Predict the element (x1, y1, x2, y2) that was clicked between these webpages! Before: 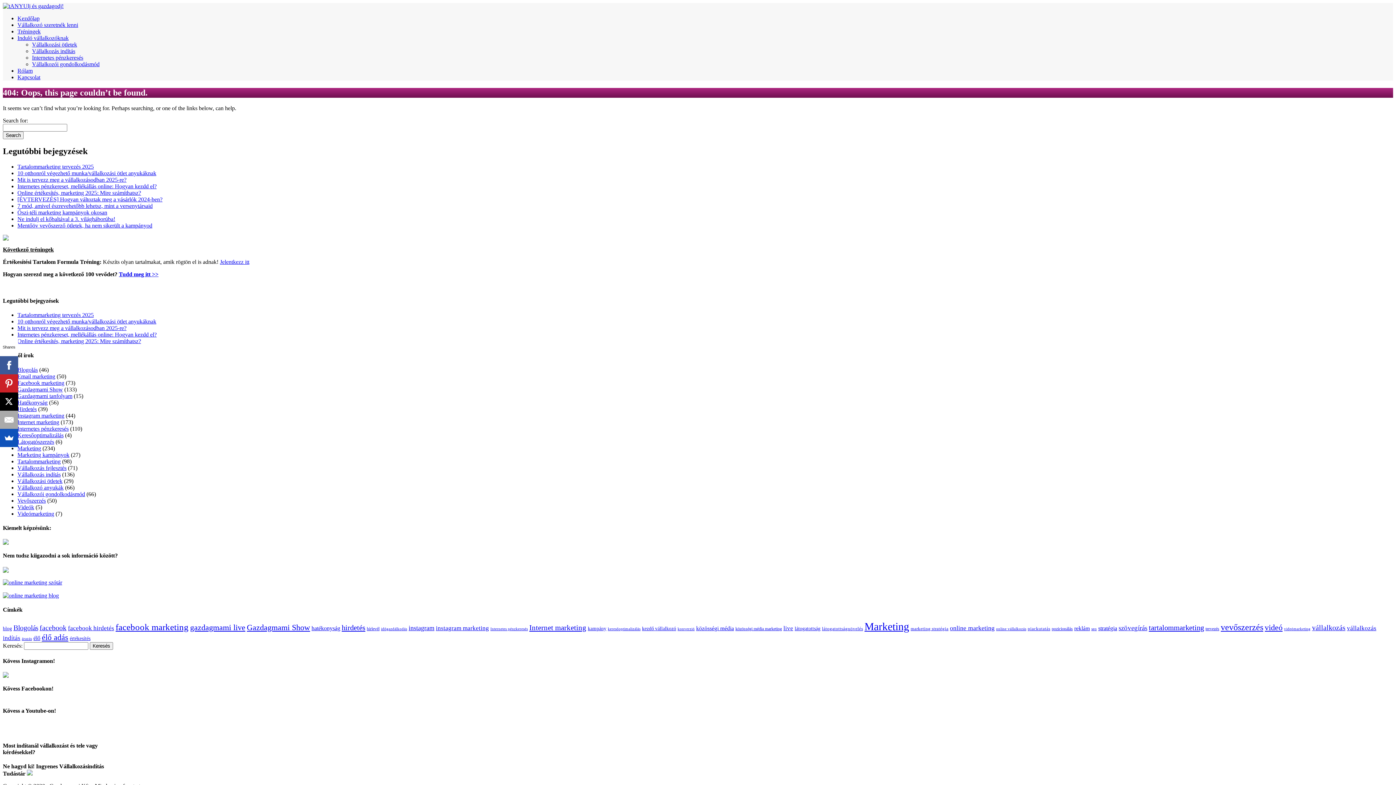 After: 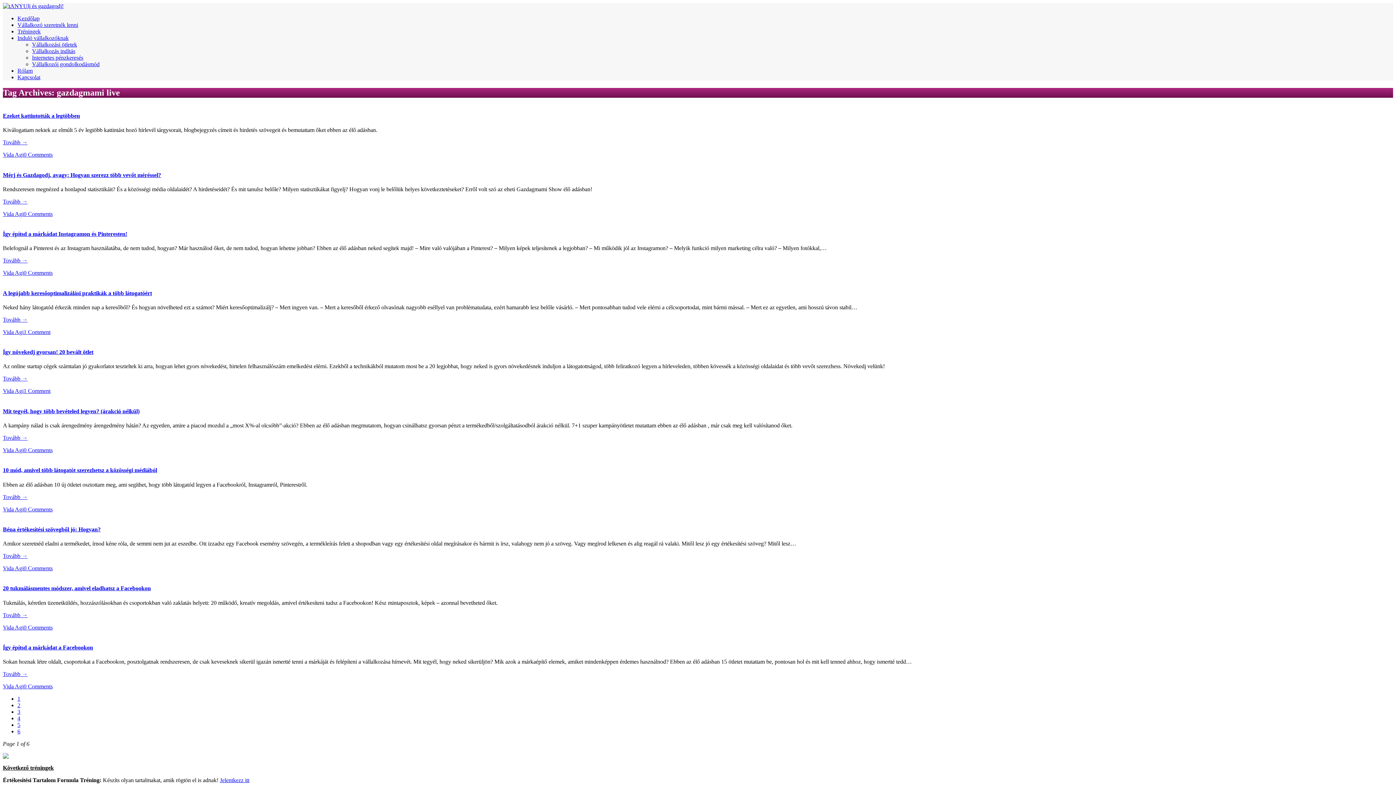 Action: bbox: (190, 623, 245, 632) label: gazdagmami live (59 elem)